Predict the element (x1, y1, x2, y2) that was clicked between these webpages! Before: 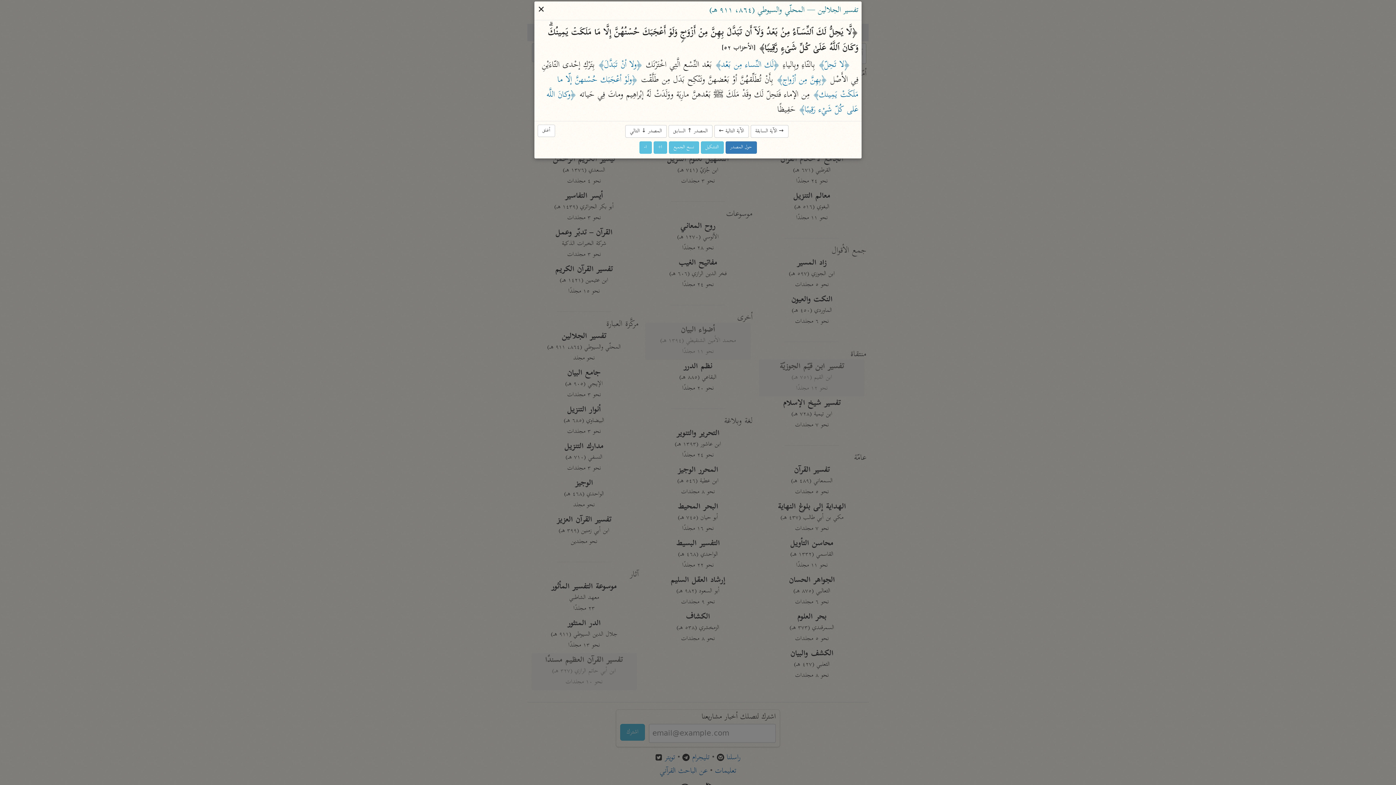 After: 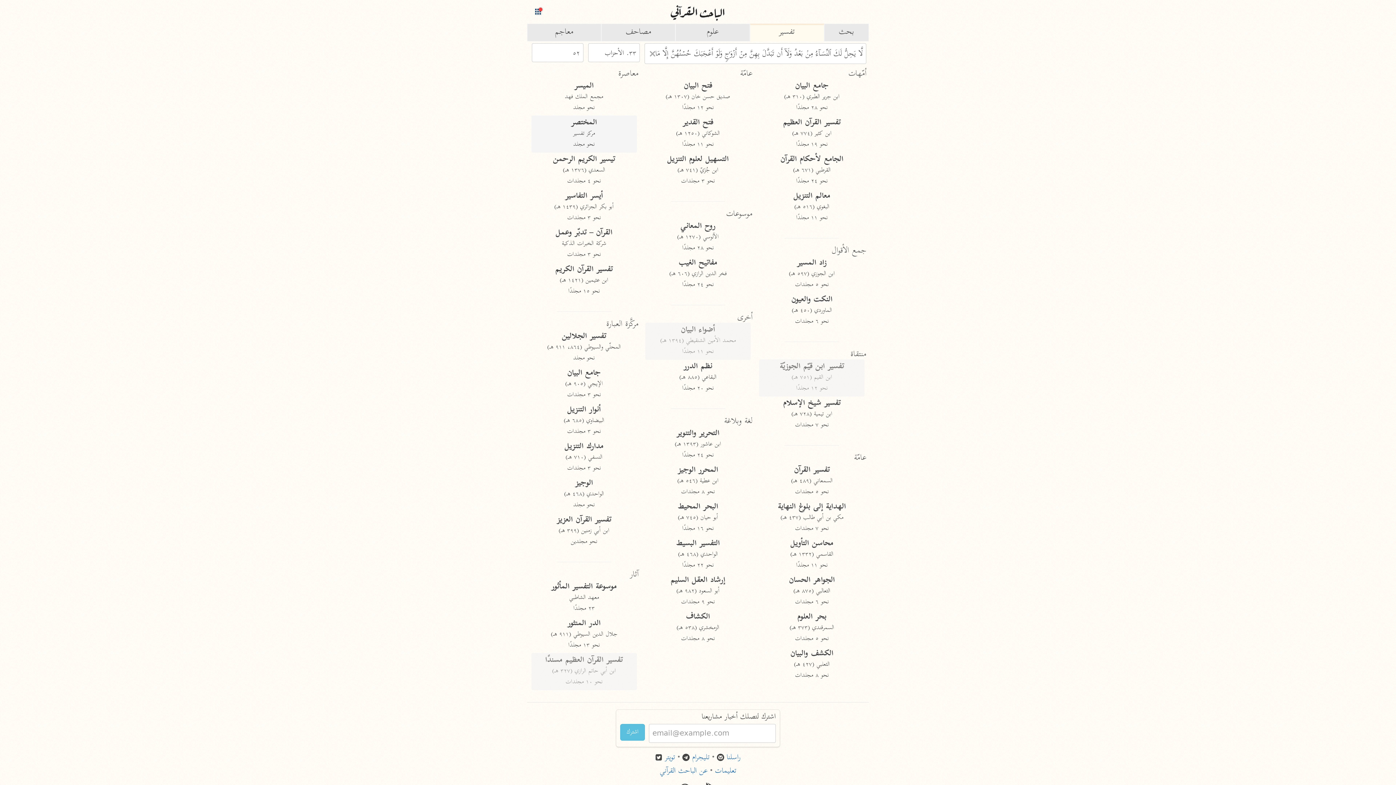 Action: label: أغلق bbox: (537, 124, 555, 136)